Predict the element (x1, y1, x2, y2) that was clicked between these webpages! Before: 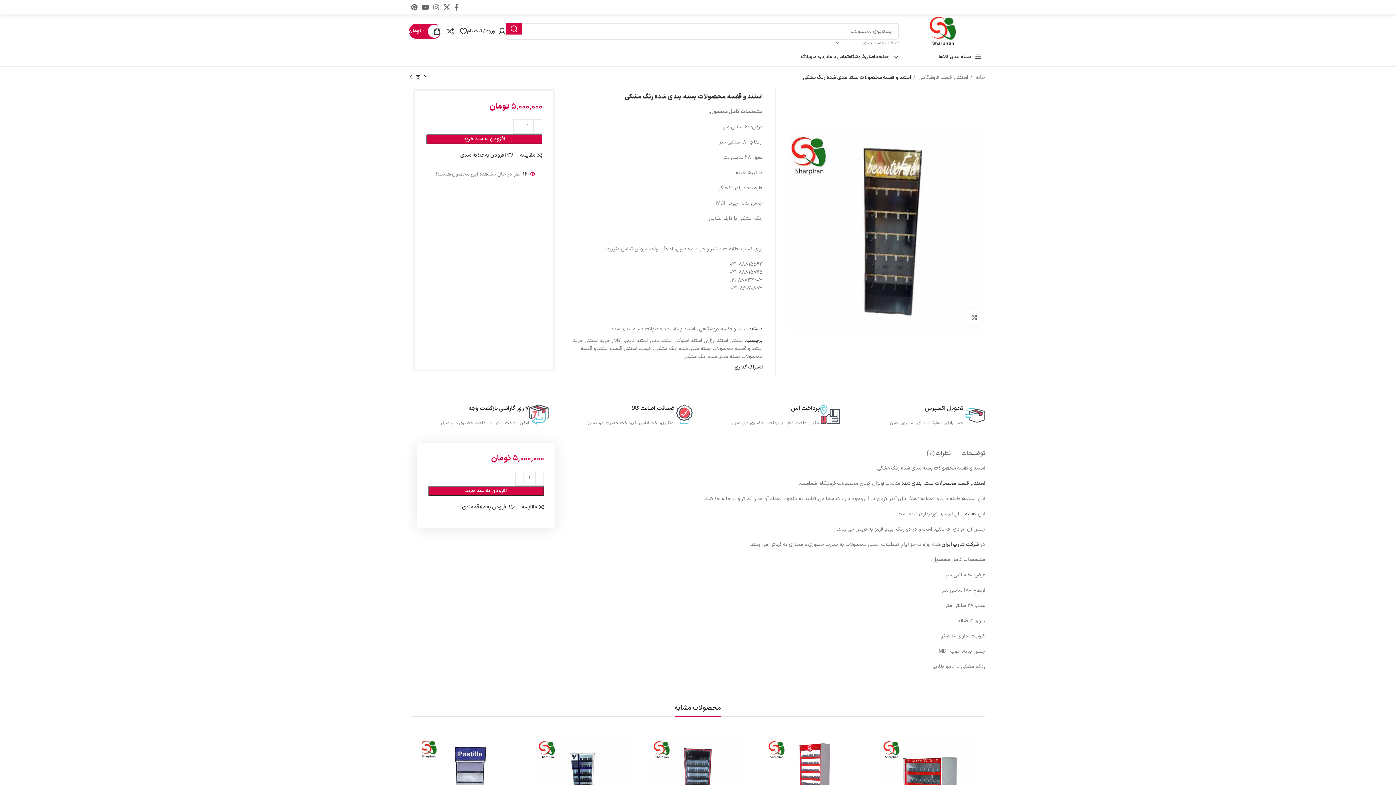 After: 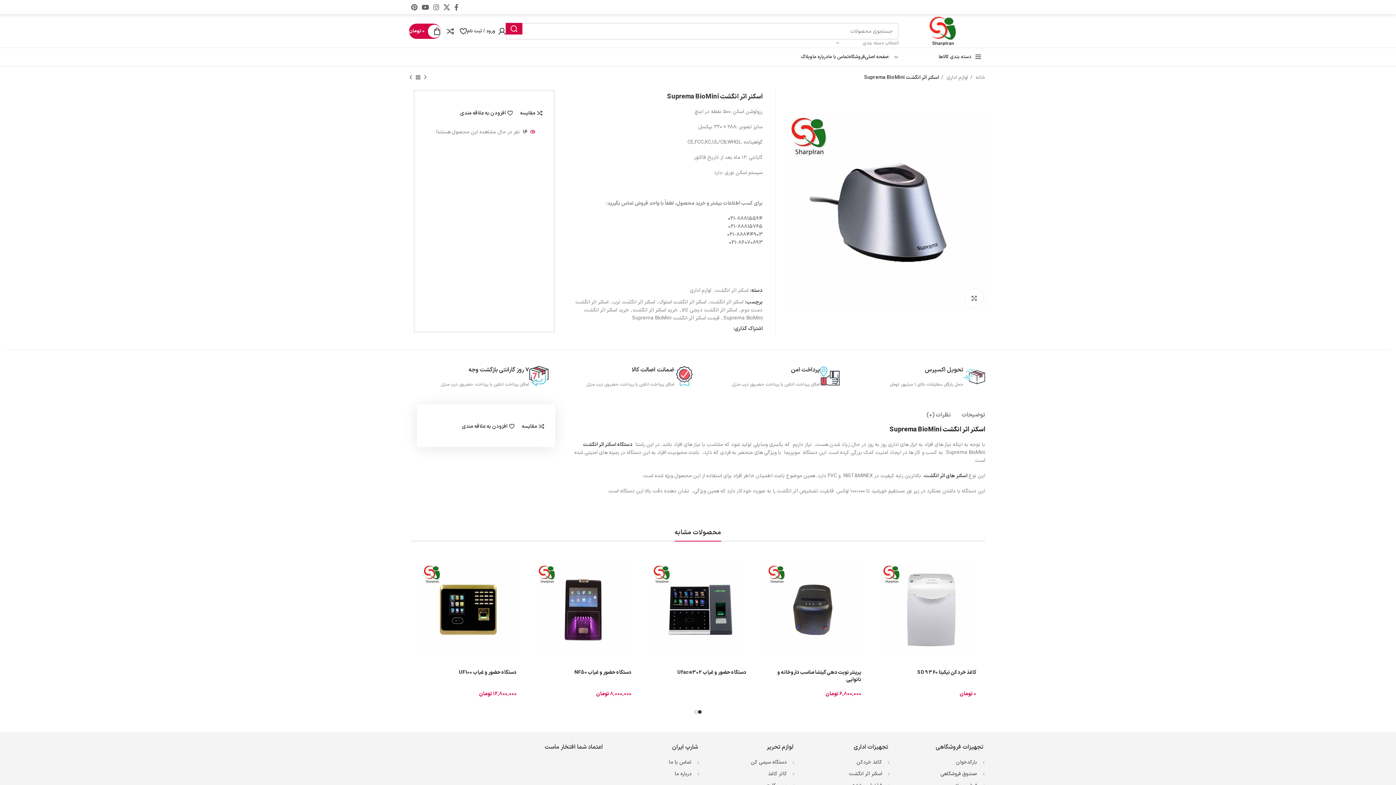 Action: label: محصول قبلی bbox: (421, 73, 429, 81)